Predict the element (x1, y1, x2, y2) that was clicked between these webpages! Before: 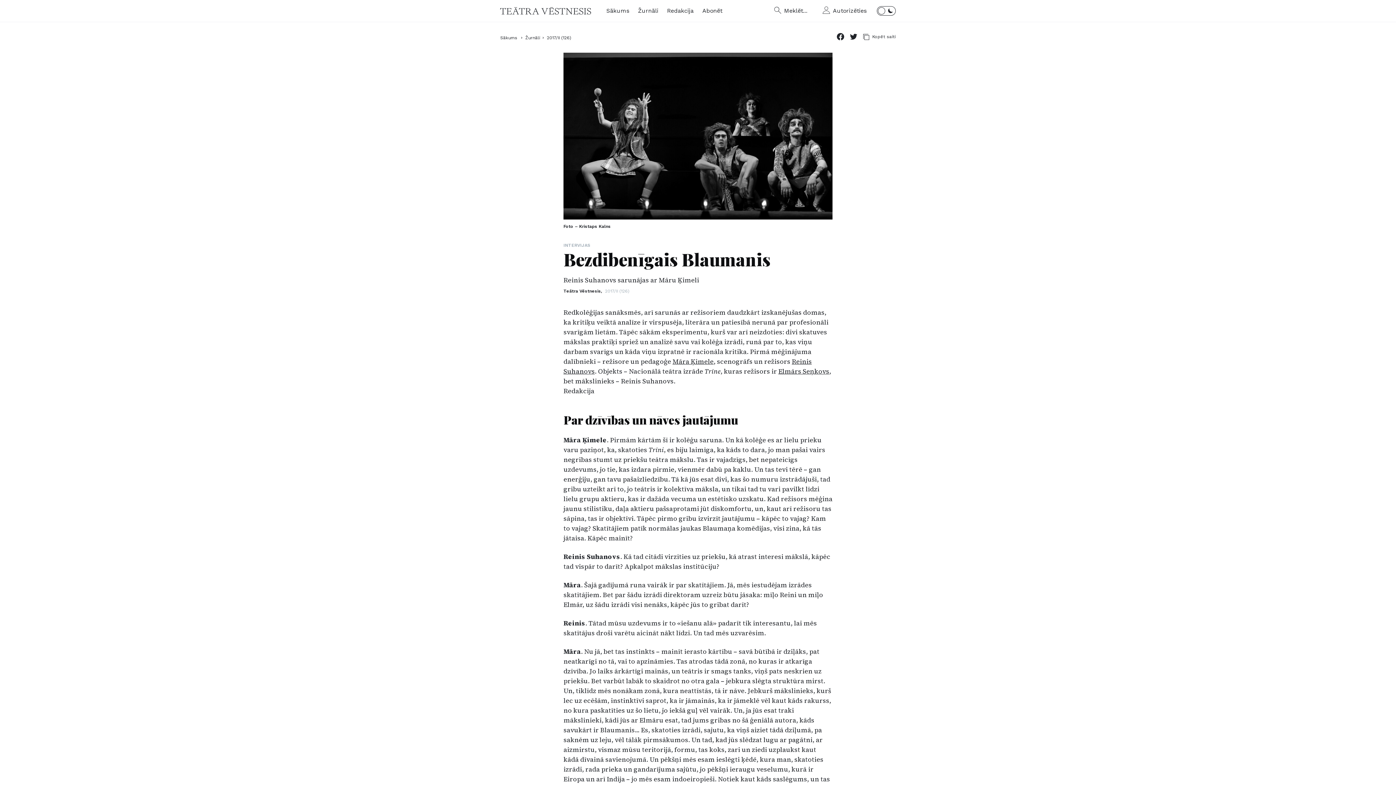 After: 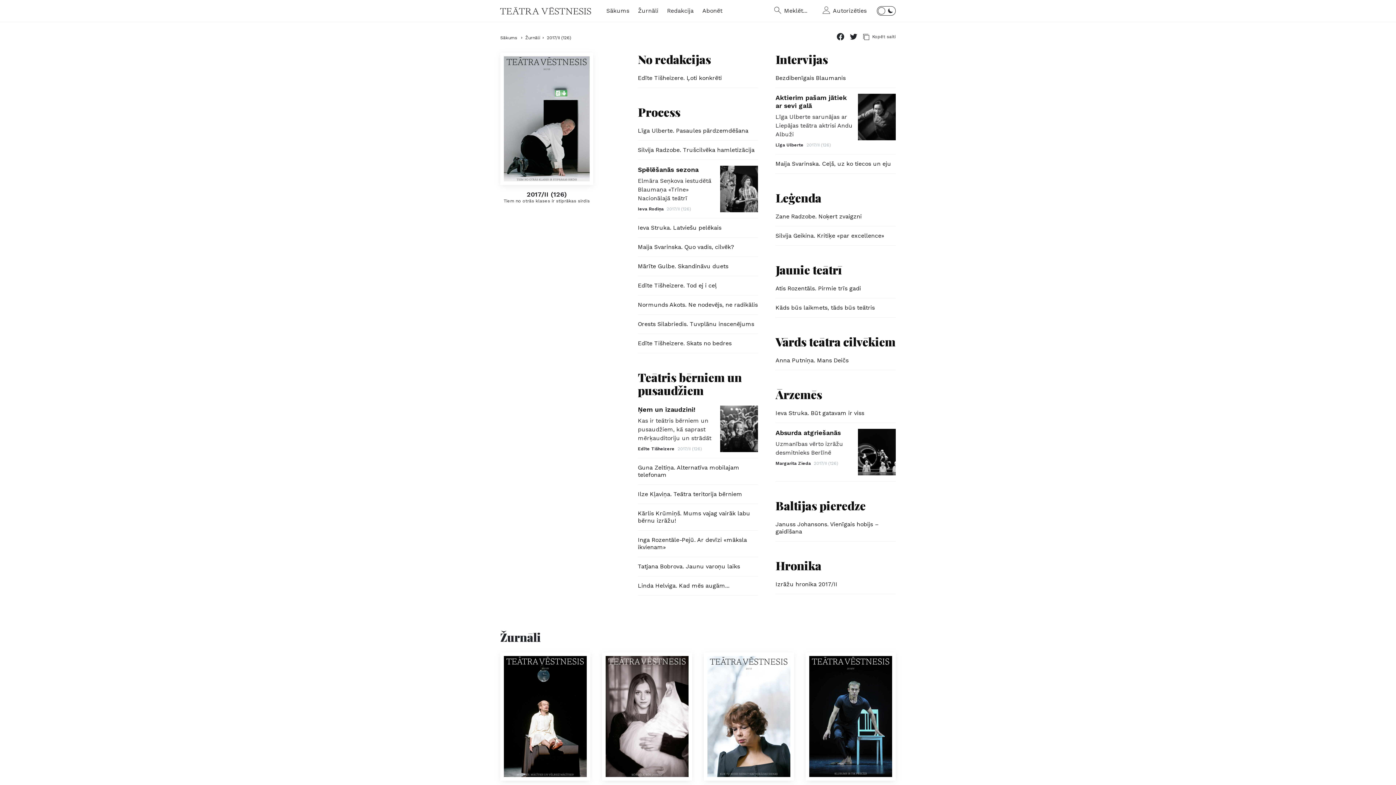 Action: bbox: (546, 35, 571, 40) label: 2017/II (126)